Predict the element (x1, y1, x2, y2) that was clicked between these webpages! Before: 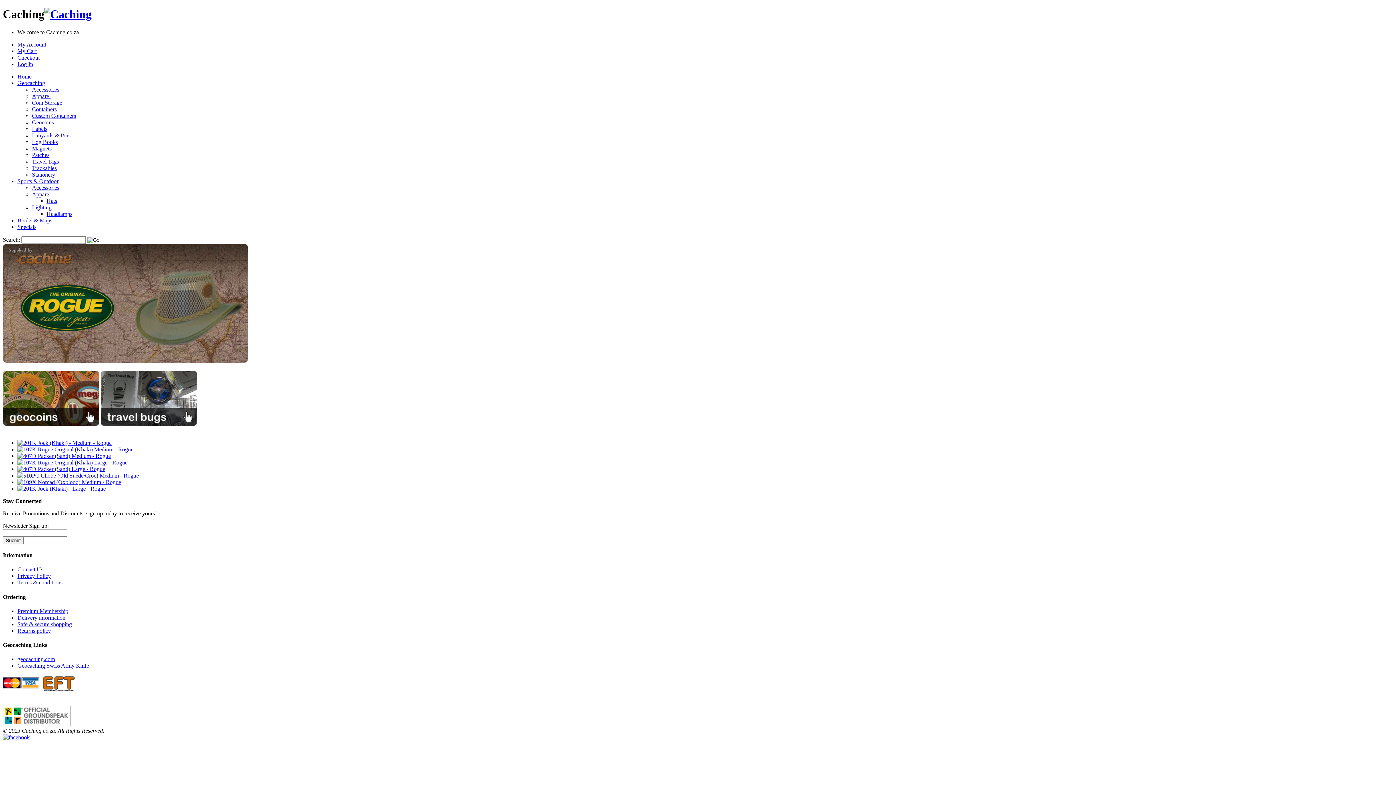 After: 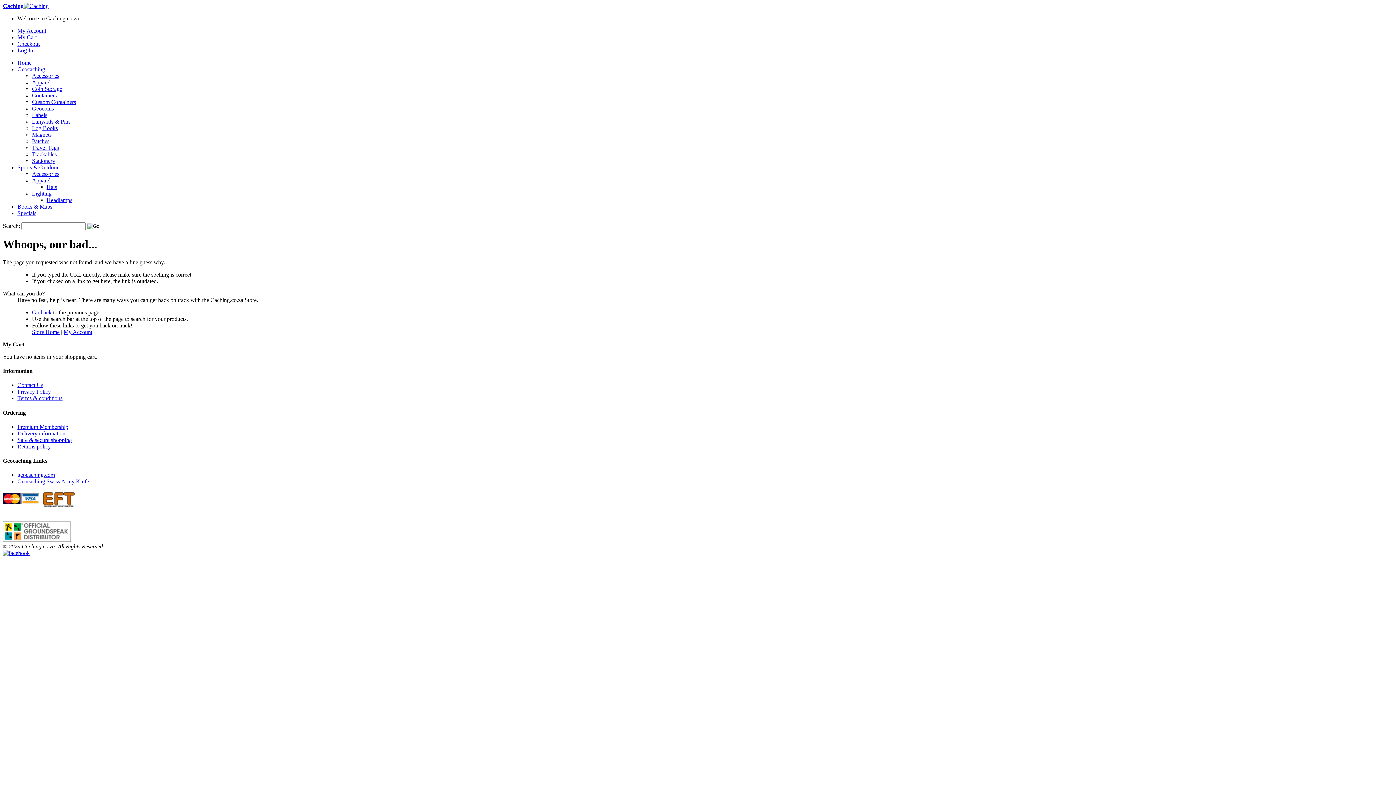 Action: bbox: (100, 421, 197, 427)